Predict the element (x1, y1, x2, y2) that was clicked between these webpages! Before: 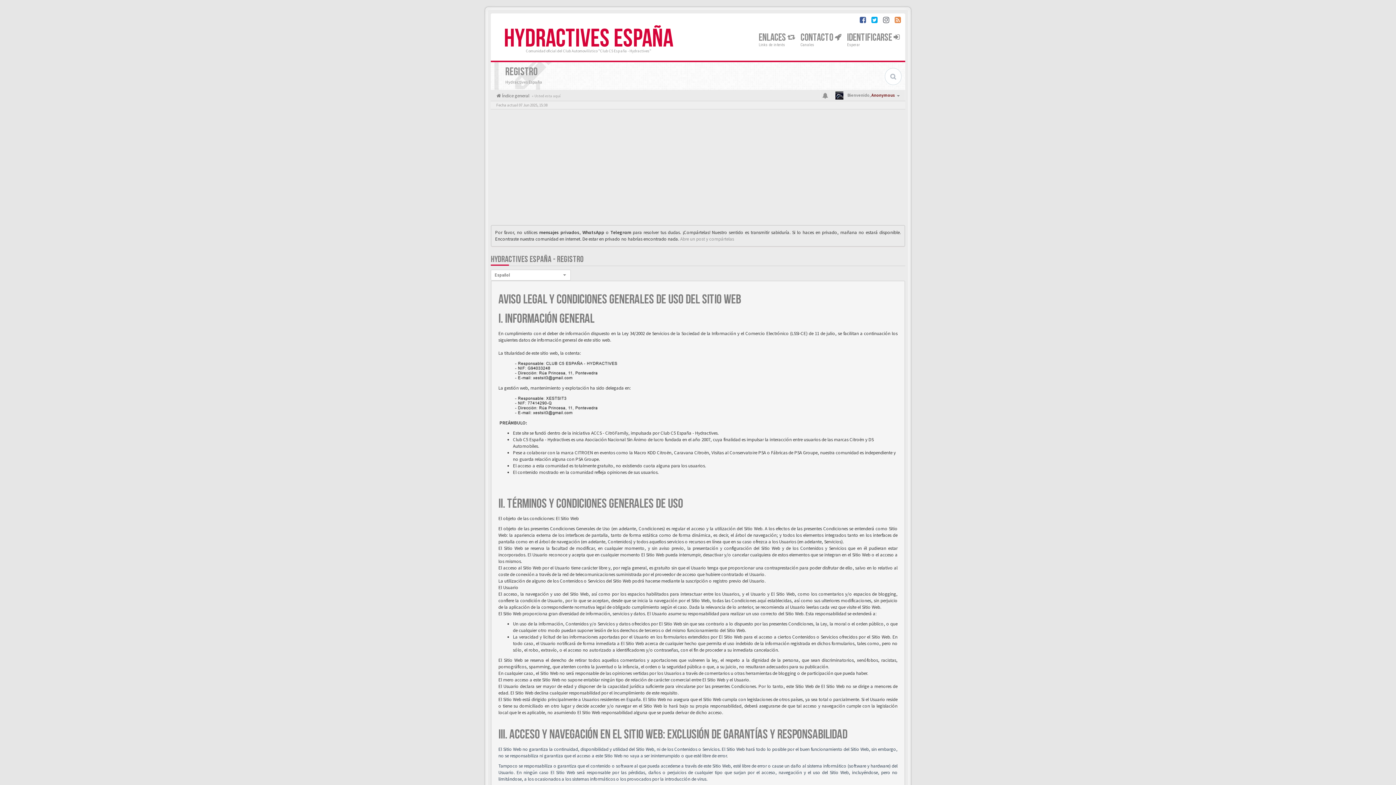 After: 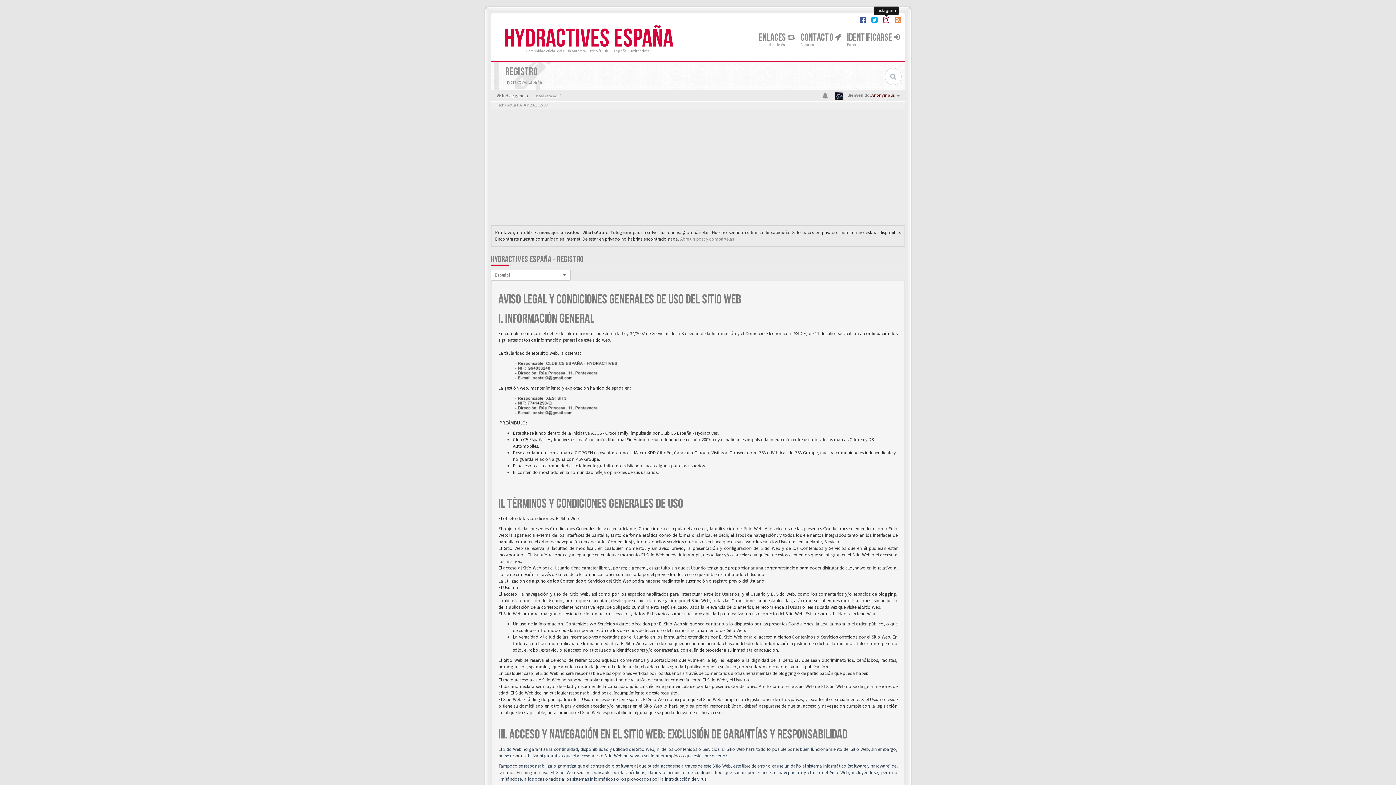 Action: bbox: (883, 17, 889, 24)